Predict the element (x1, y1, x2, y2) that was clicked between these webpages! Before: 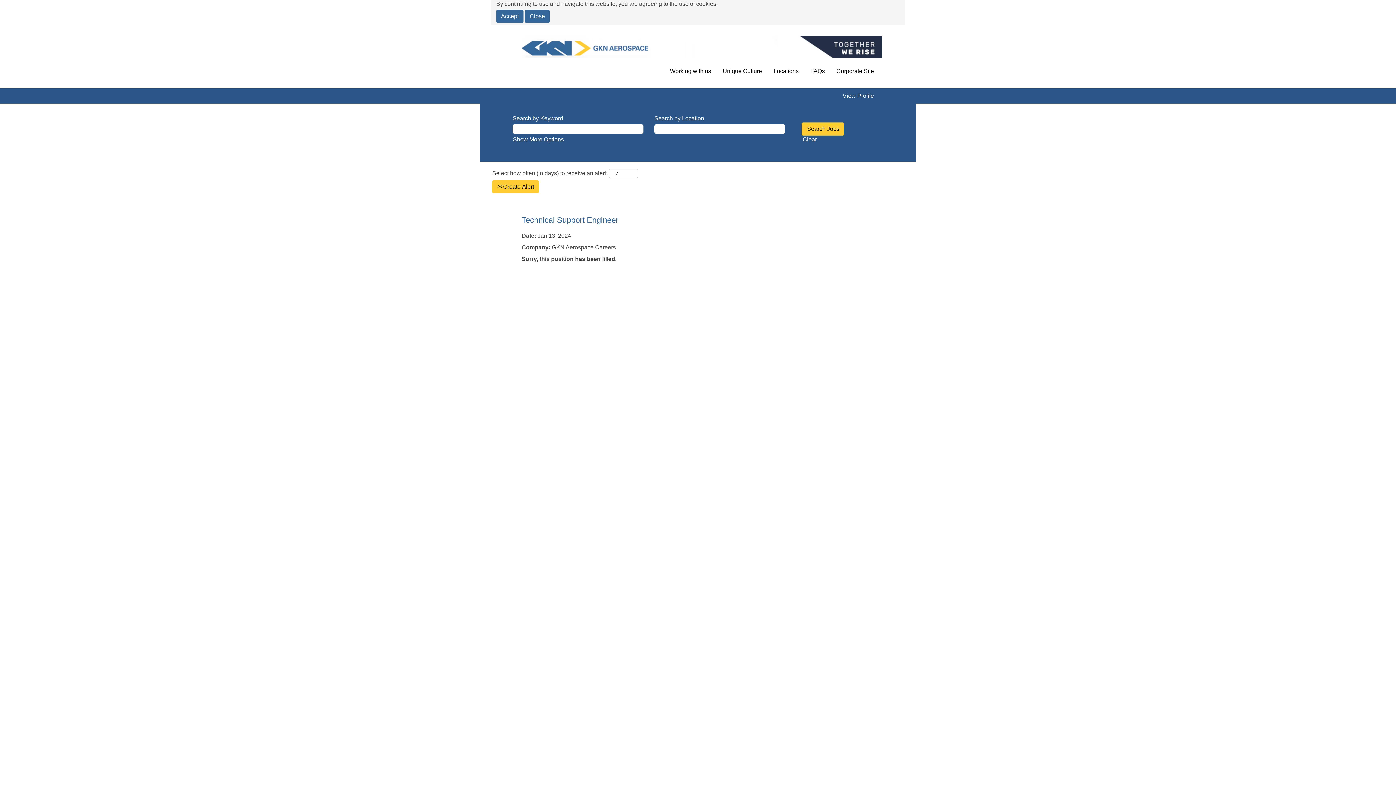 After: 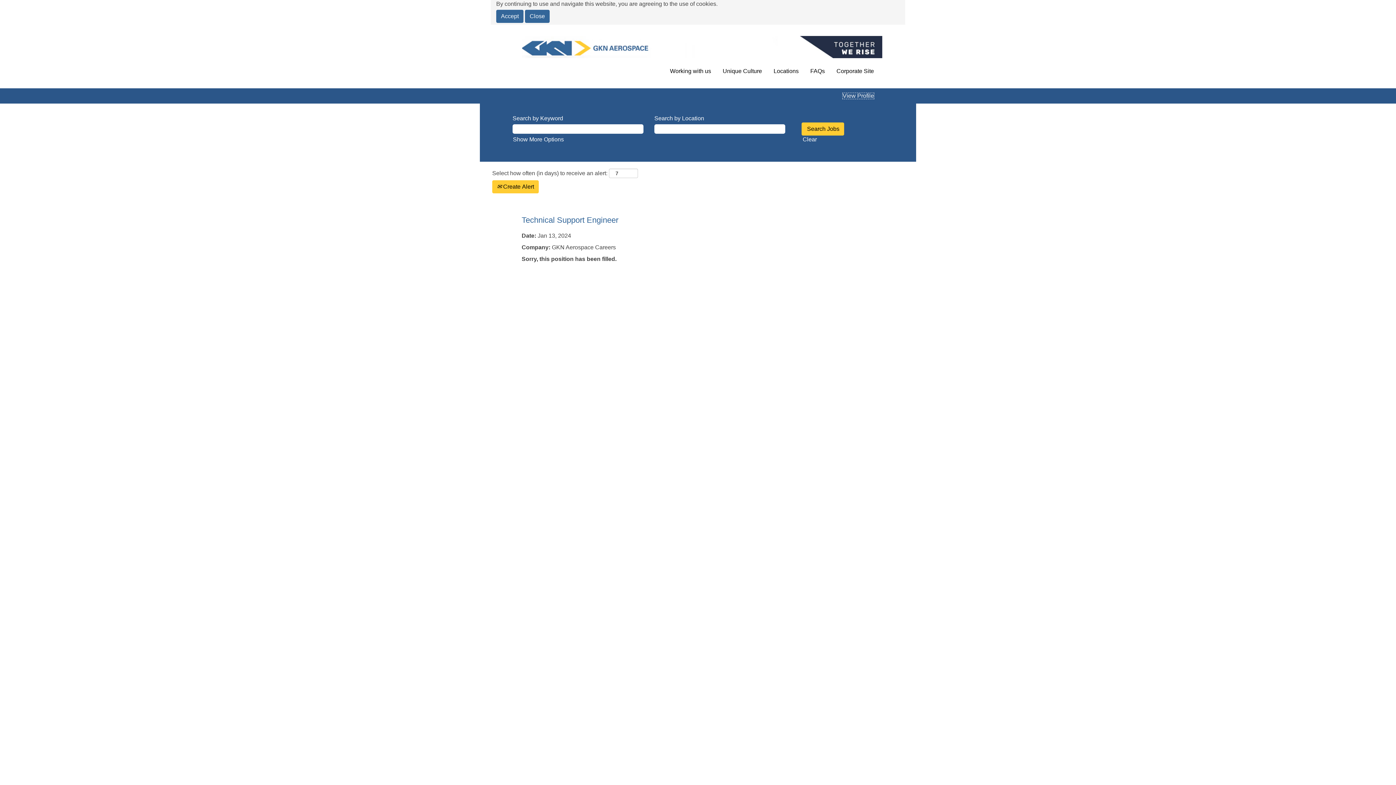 Action: label: View Profile bbox: (842, 92, 874, 99)